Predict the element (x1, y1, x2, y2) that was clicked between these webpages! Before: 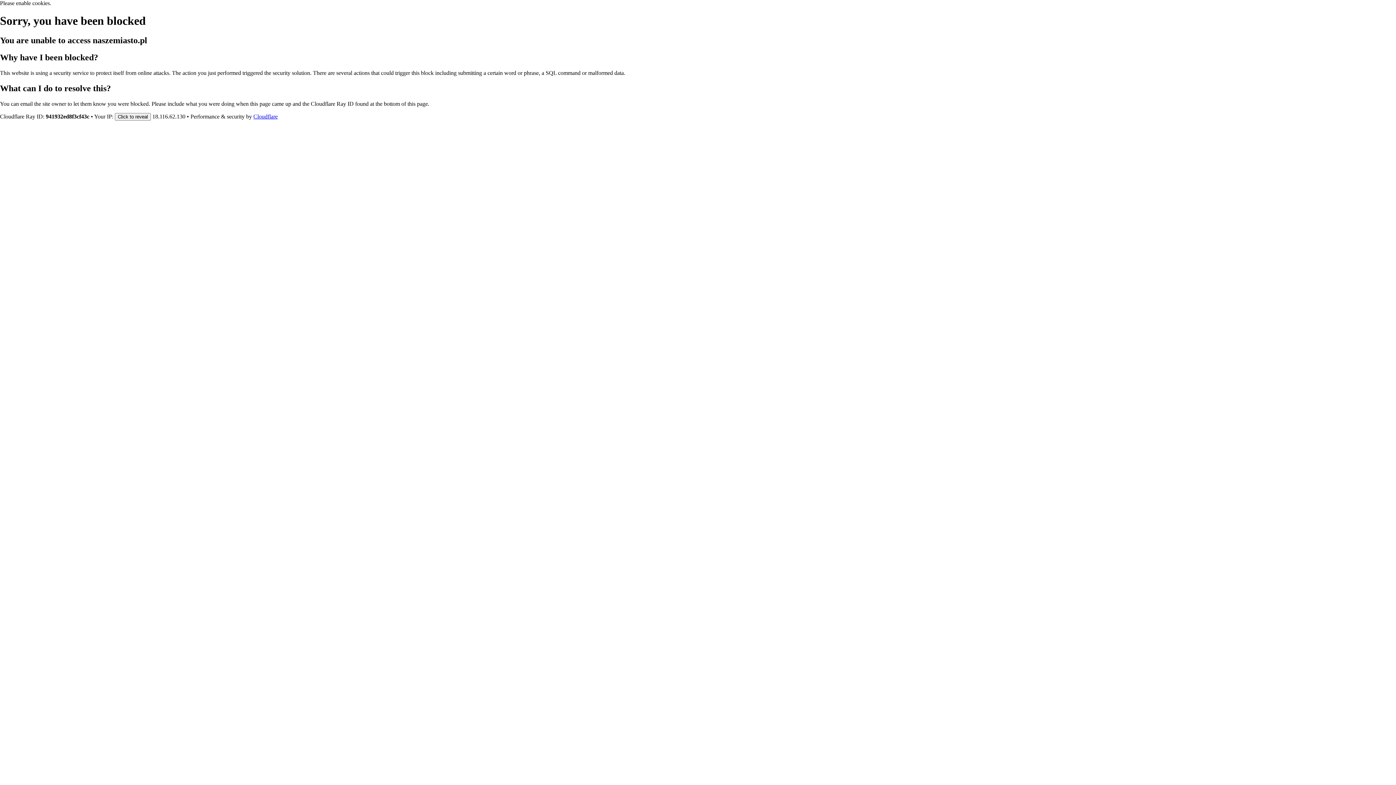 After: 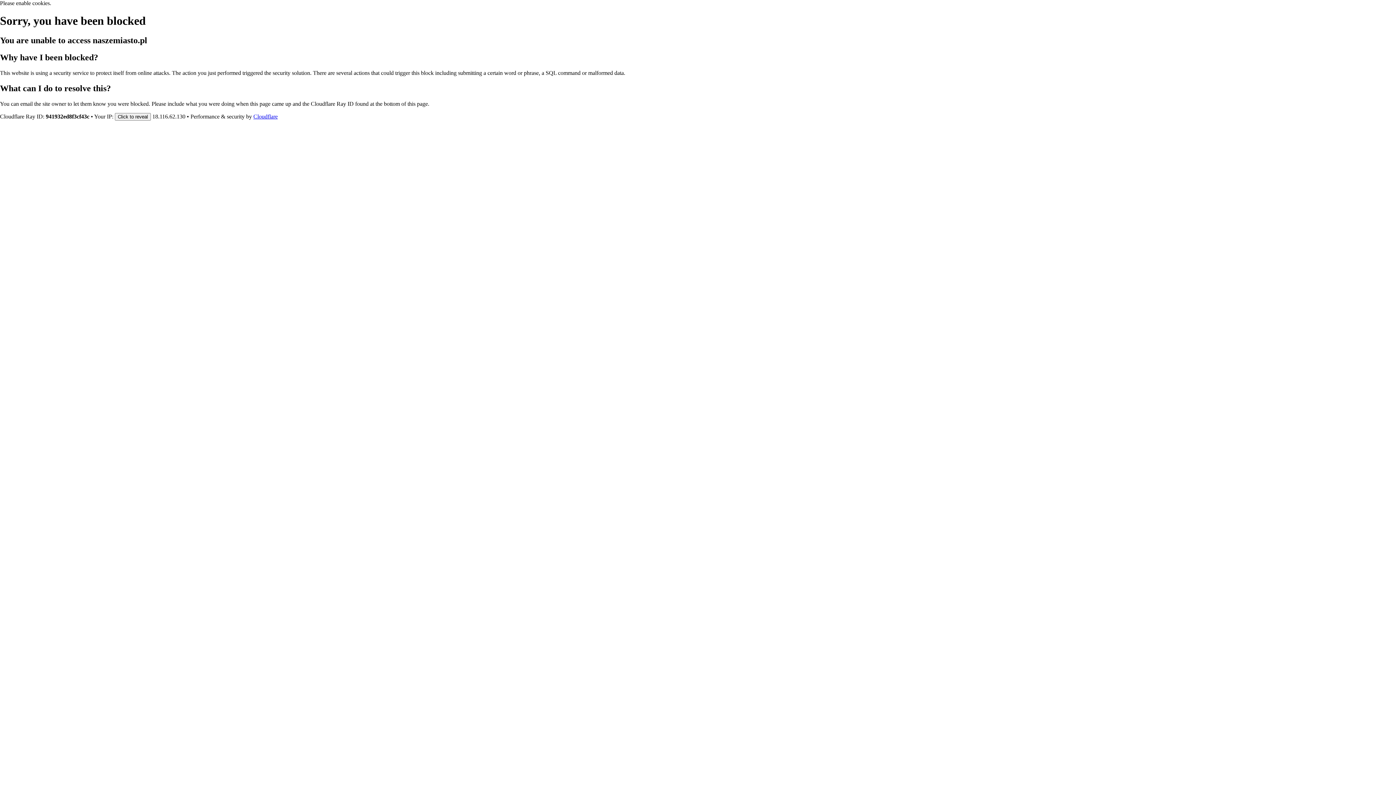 Action: label: Cloudflare bbox: (253, 113, 277, 119)